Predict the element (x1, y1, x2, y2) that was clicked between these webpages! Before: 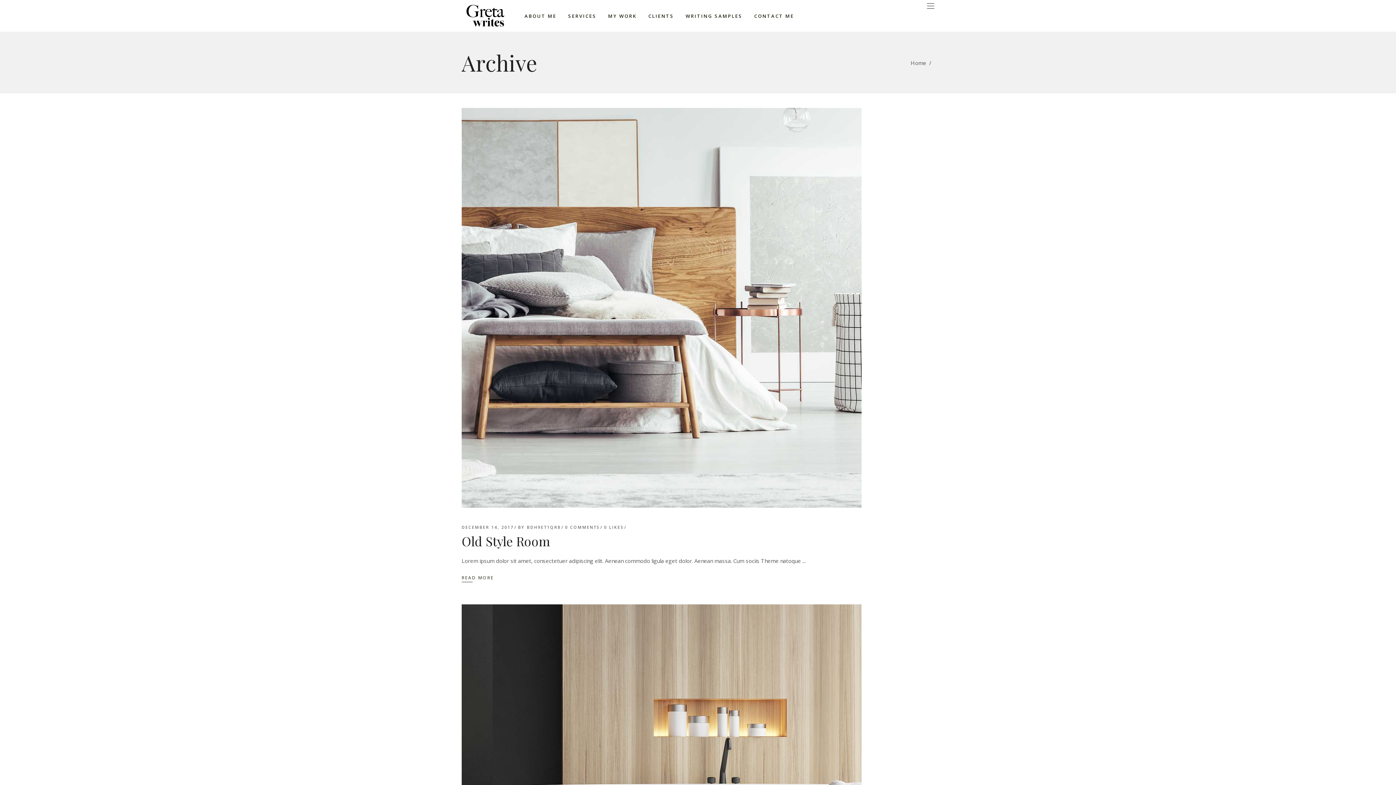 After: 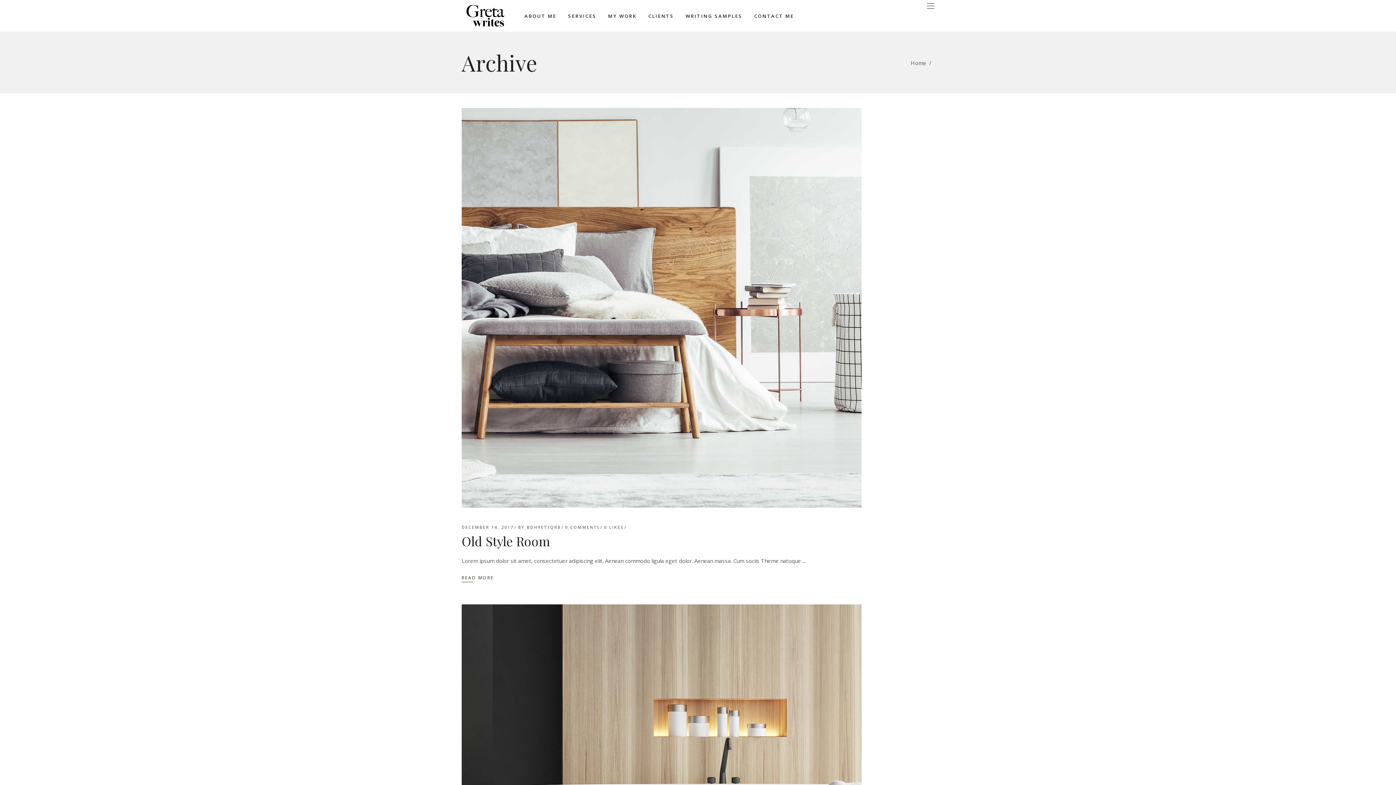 Action: bbox: (602, 0, 642, 31) label: MY WORK